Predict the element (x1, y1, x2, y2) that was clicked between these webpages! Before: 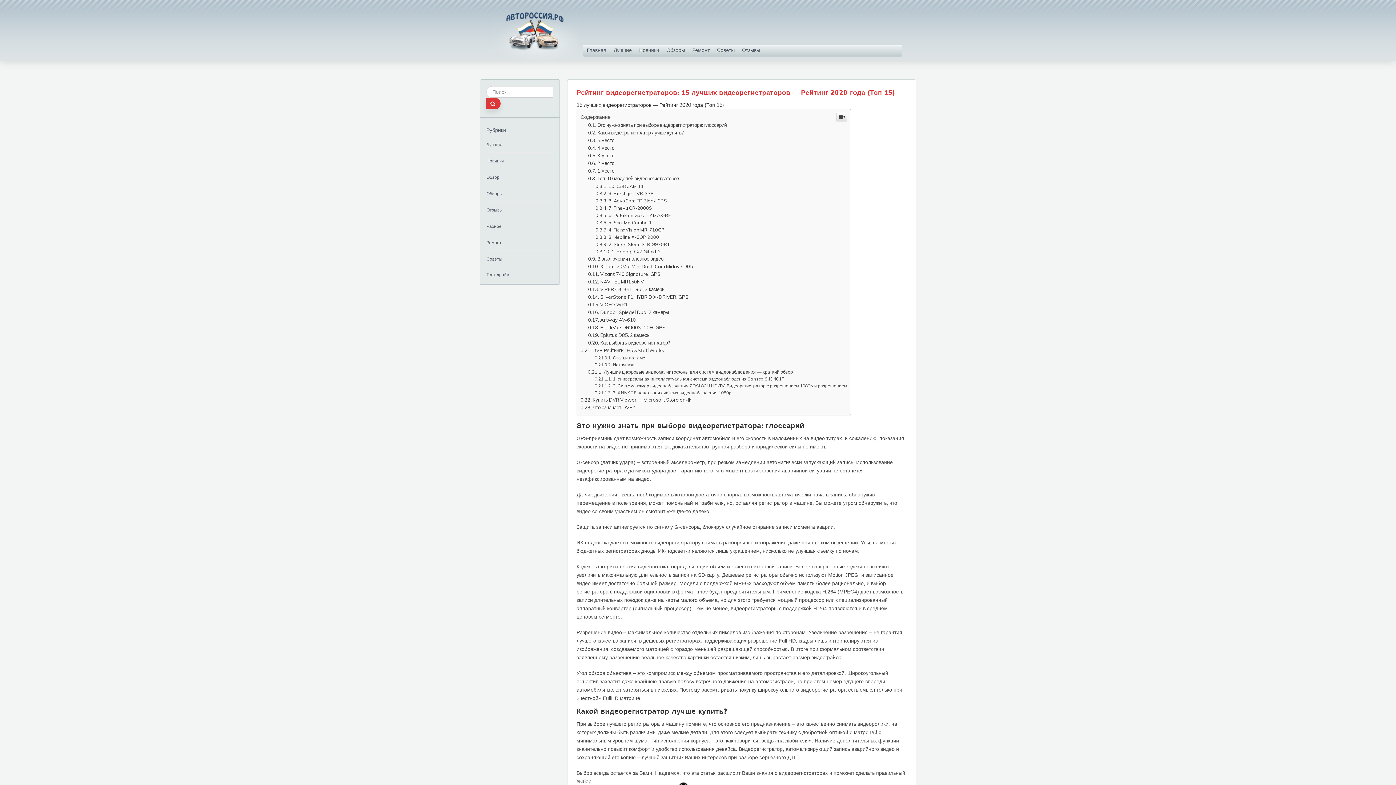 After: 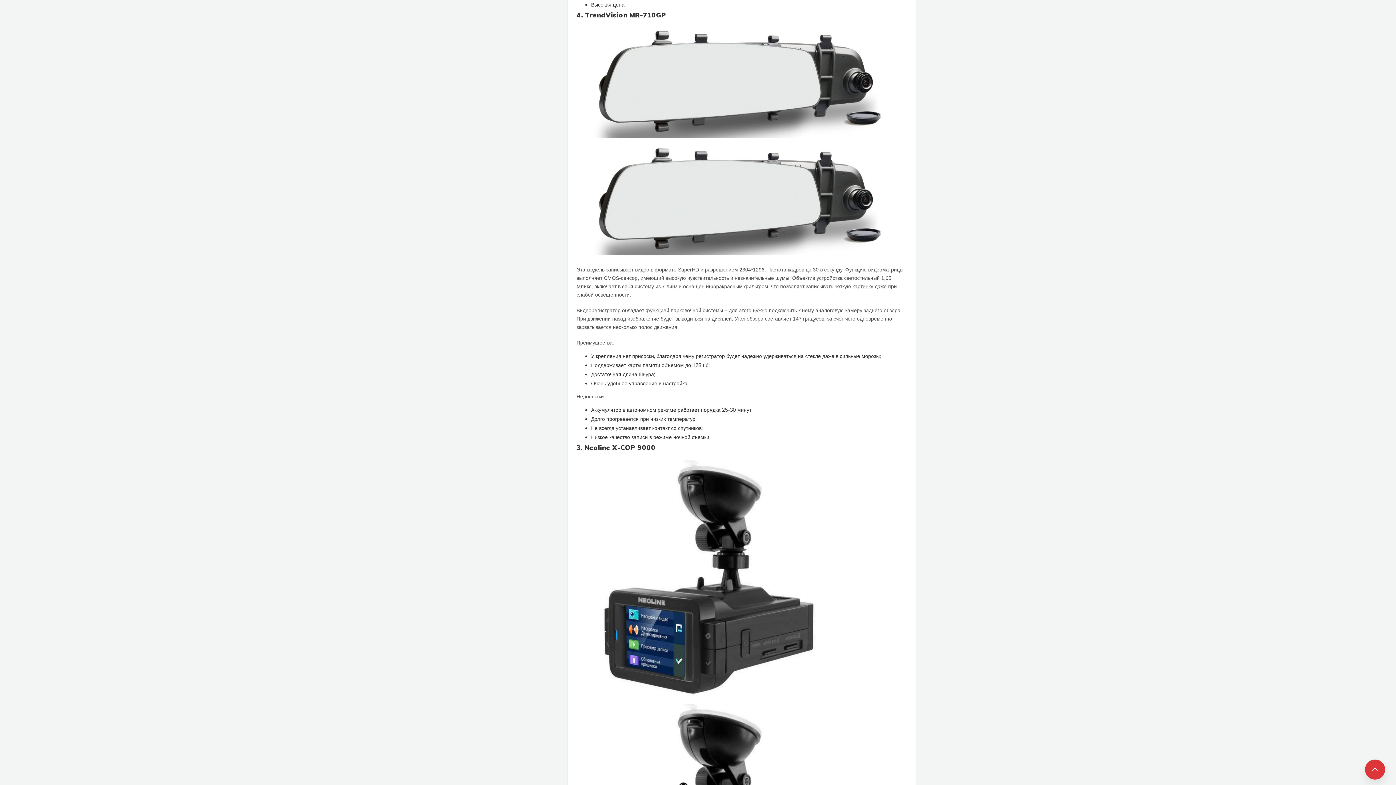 Action: label: 4. TrendVision MR-710GP bbox: (595, 374, 664, 380)